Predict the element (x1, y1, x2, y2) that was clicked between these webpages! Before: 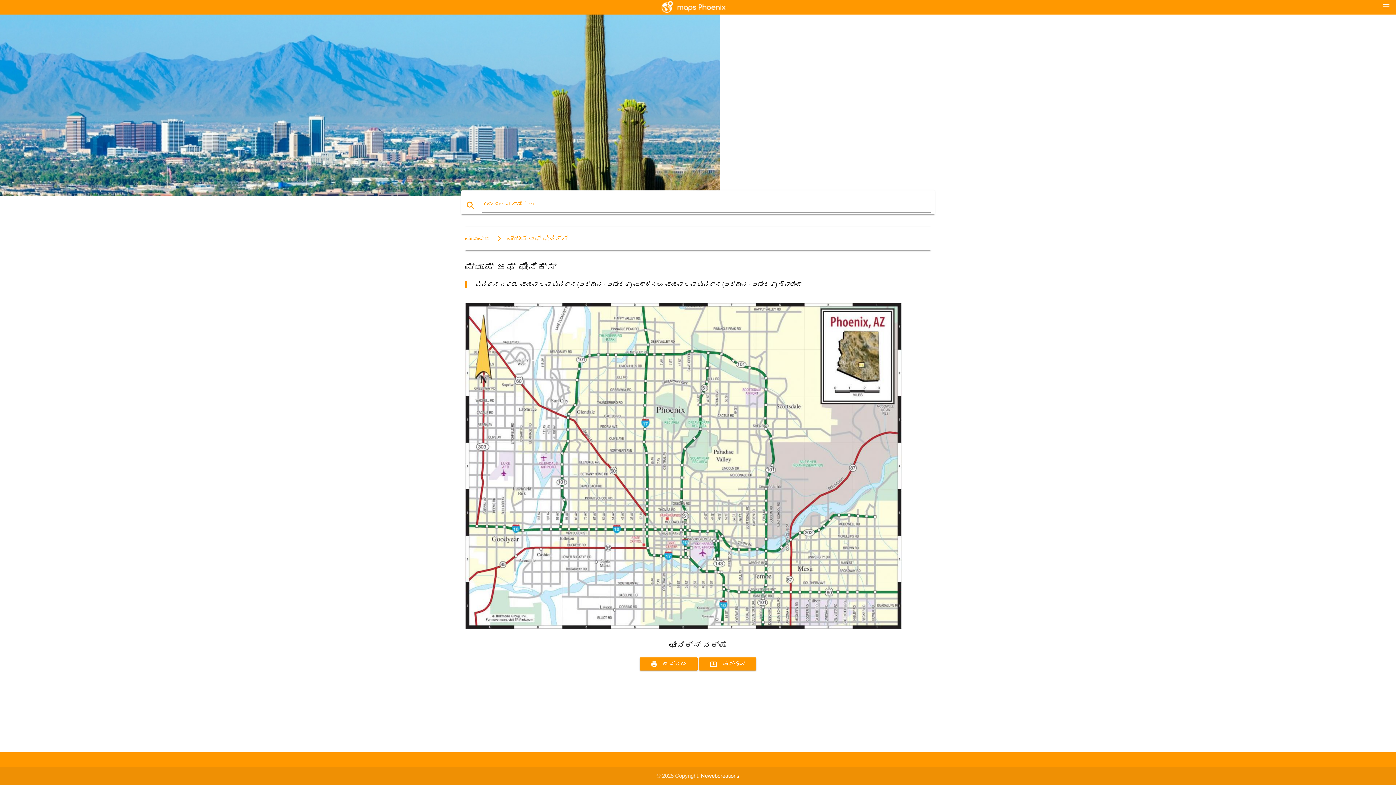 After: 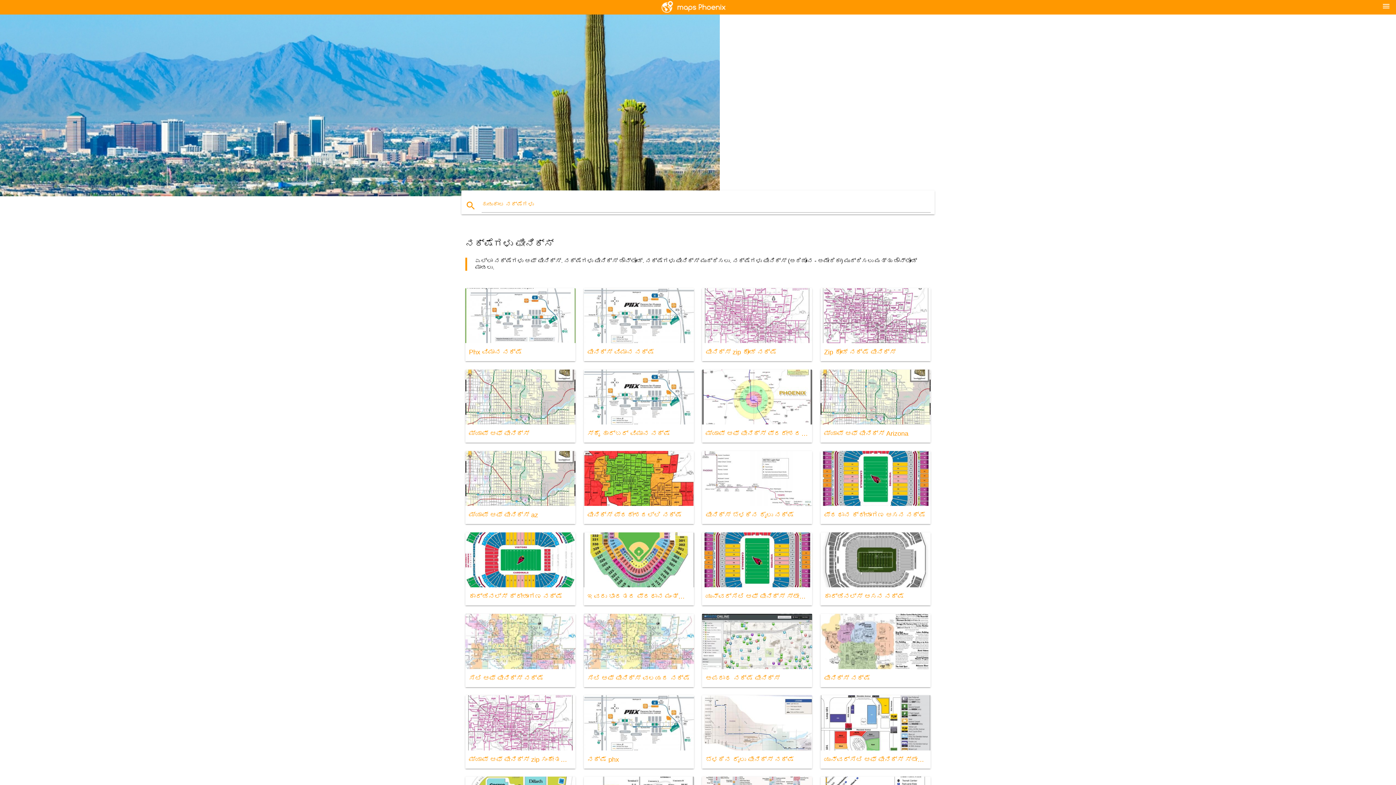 Action: bbox: (658, 0, 738, 14)